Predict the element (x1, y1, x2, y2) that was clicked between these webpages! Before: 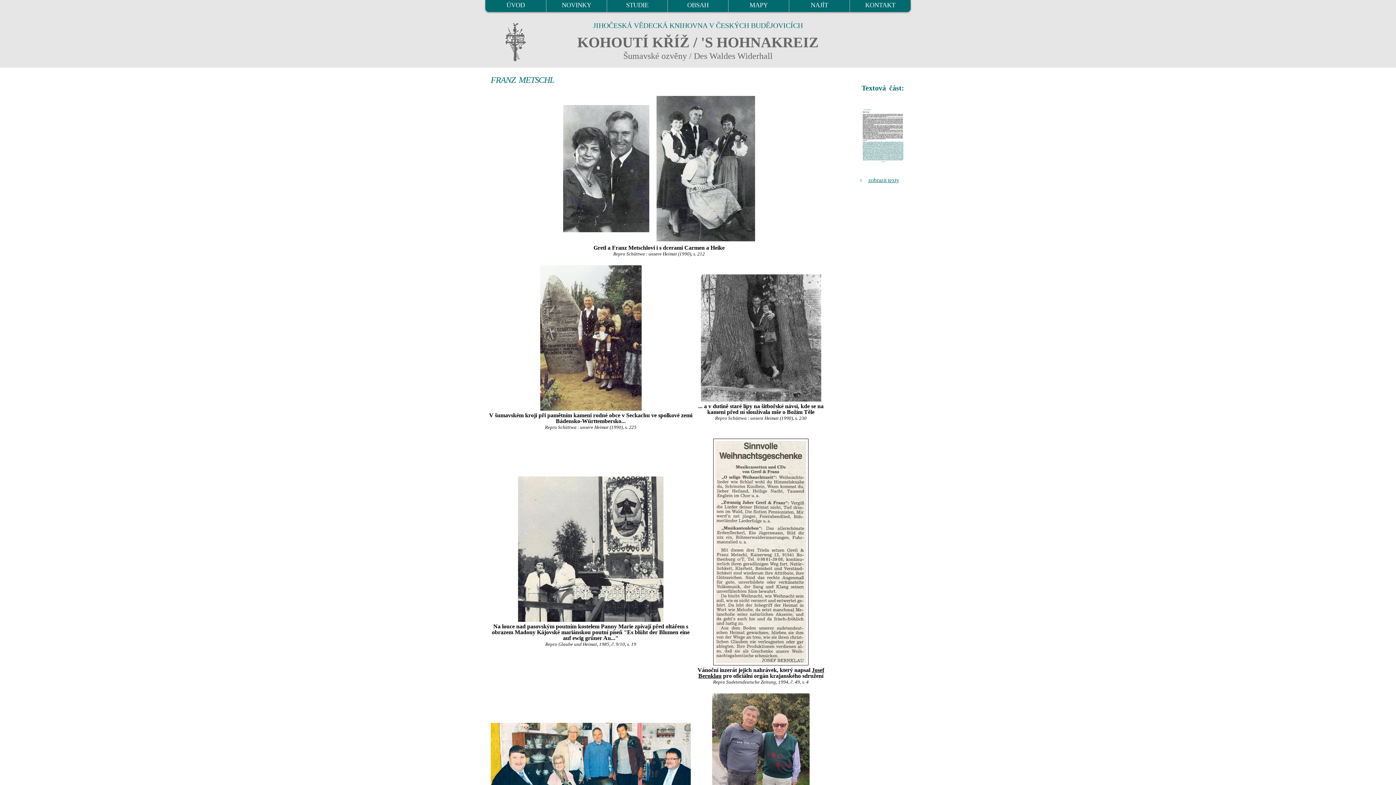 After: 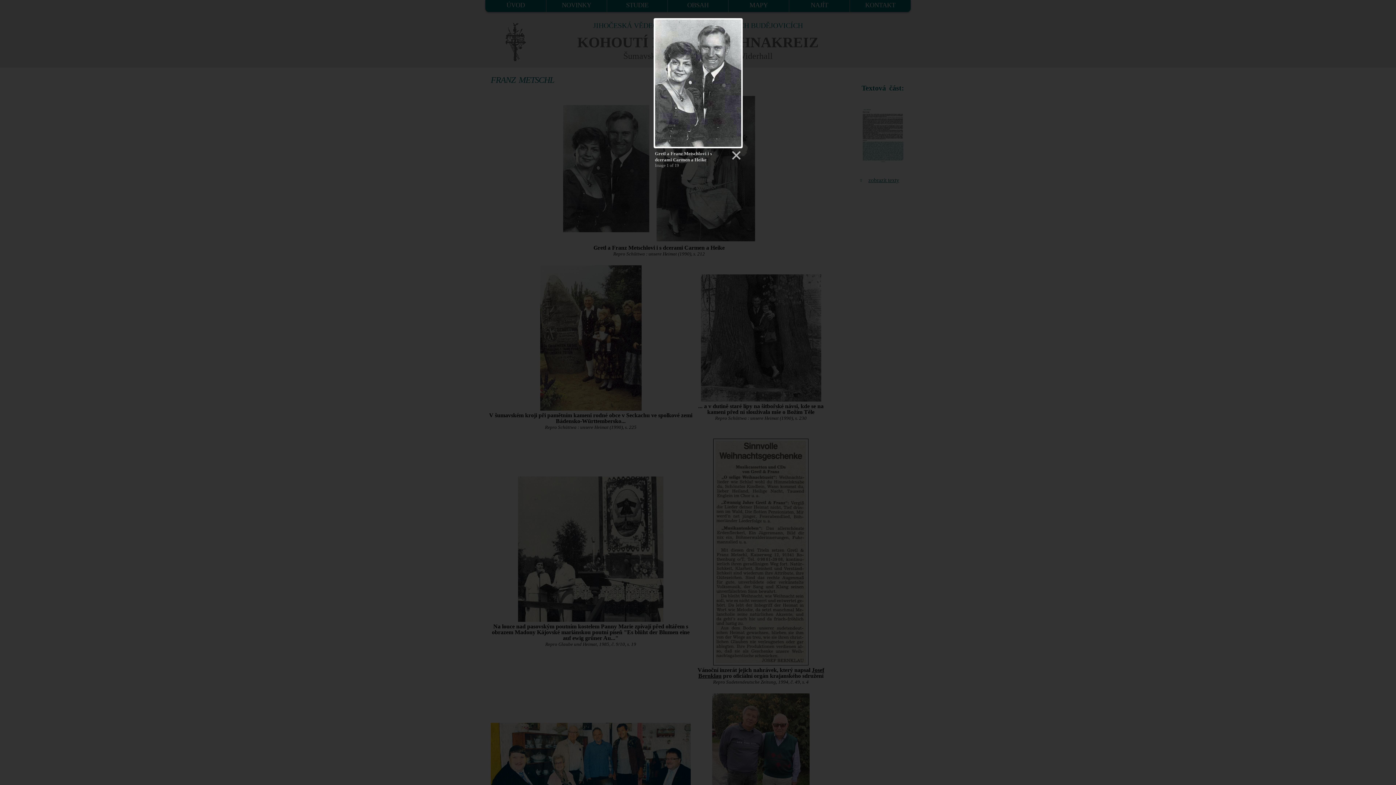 Action: bbox: (559, 164, 653, 171)